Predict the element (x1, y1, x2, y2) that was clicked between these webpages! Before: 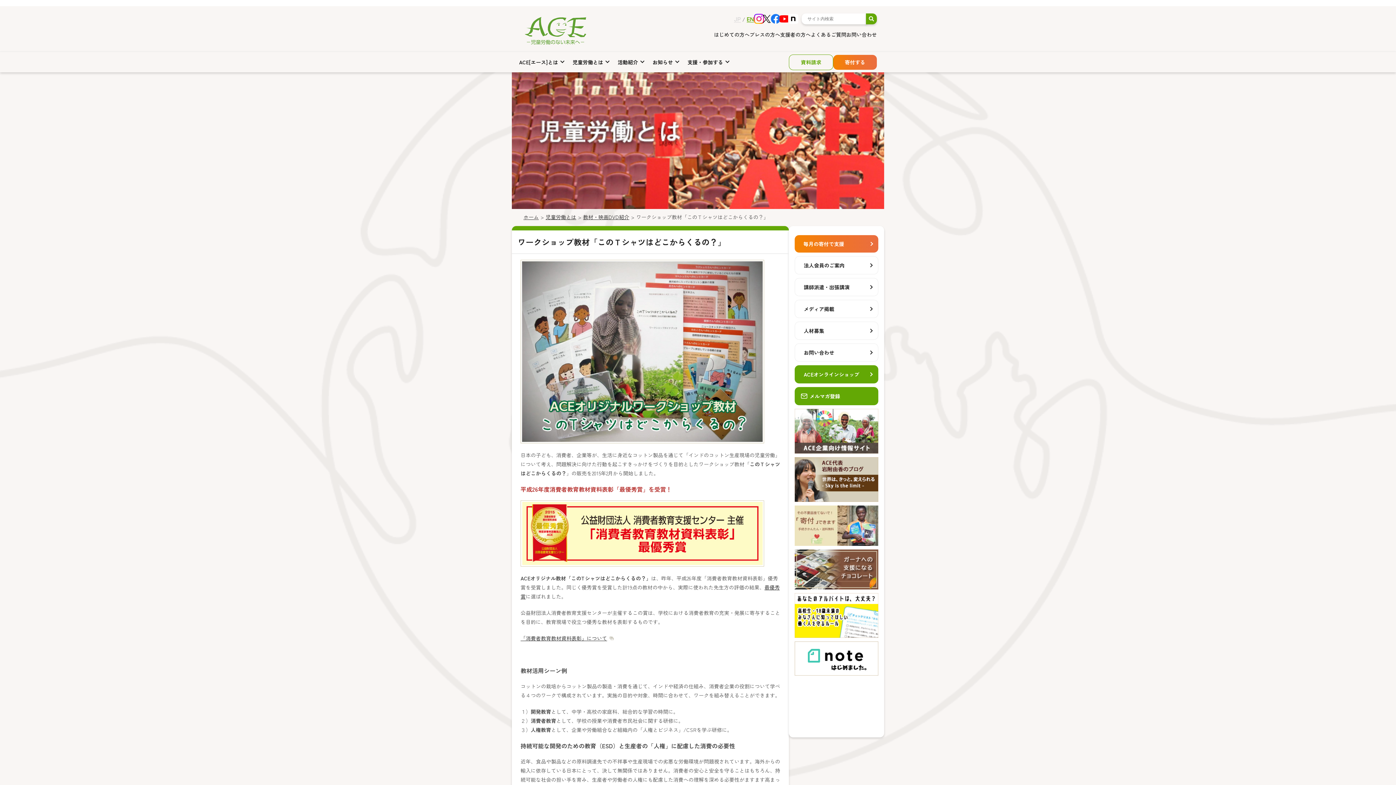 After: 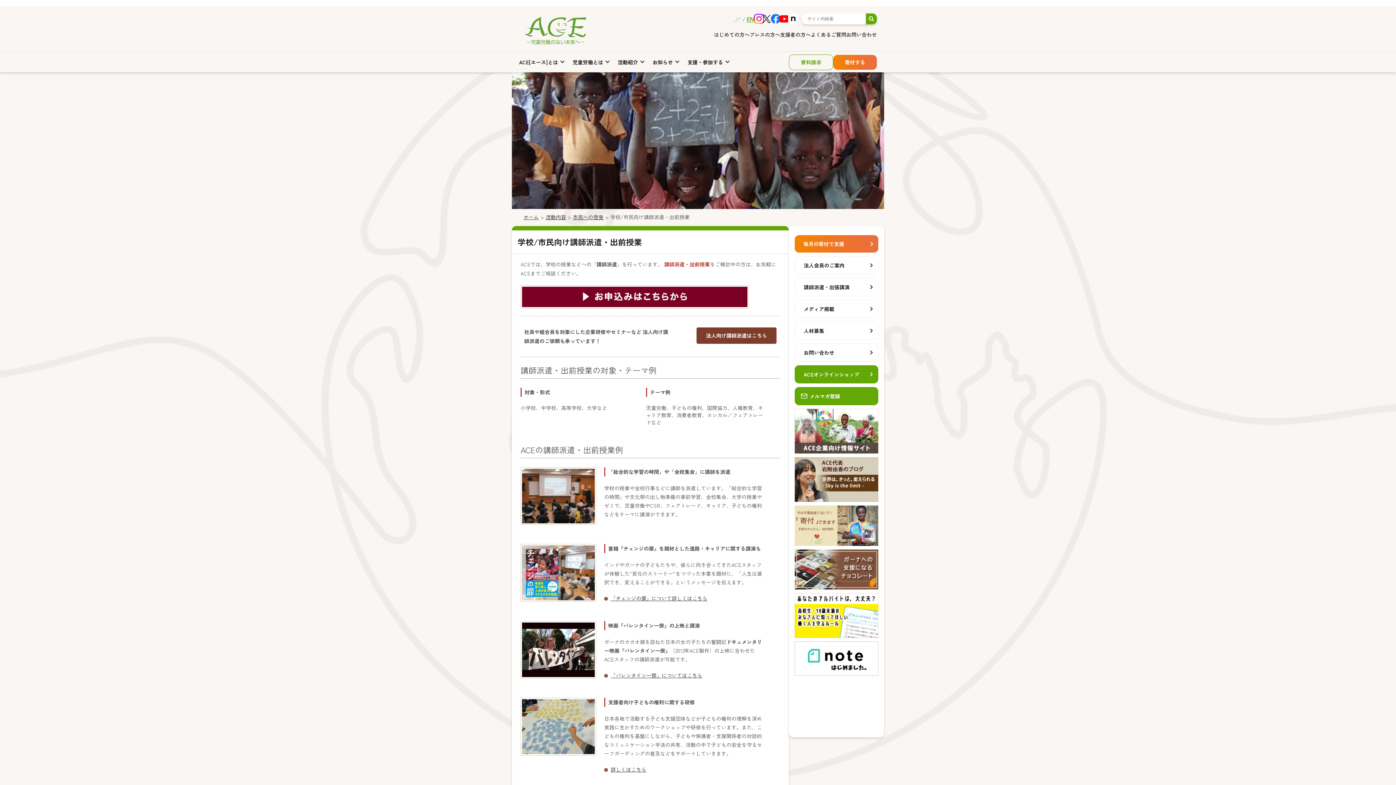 Action: bbox: (794, 278, 878, 296) label: 講師派遣・出張講演